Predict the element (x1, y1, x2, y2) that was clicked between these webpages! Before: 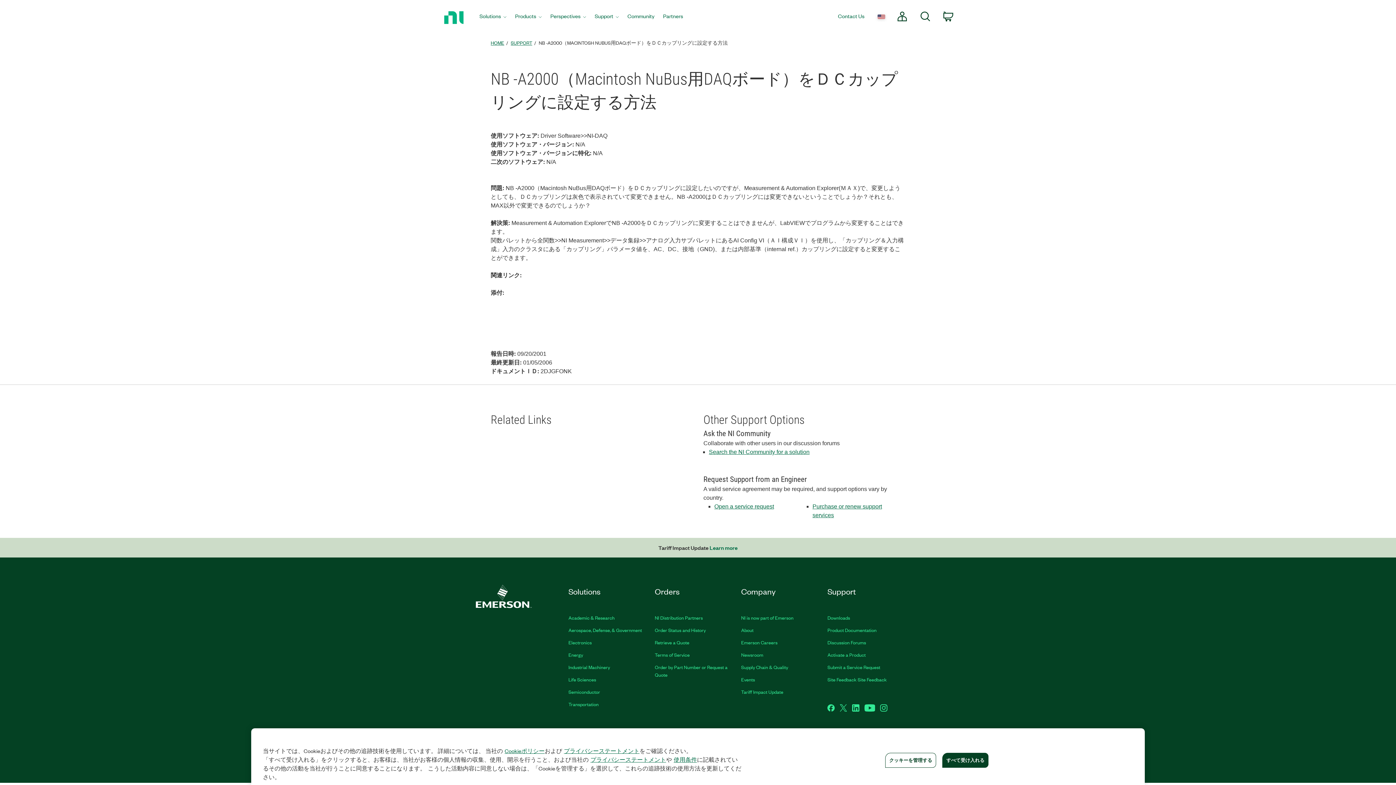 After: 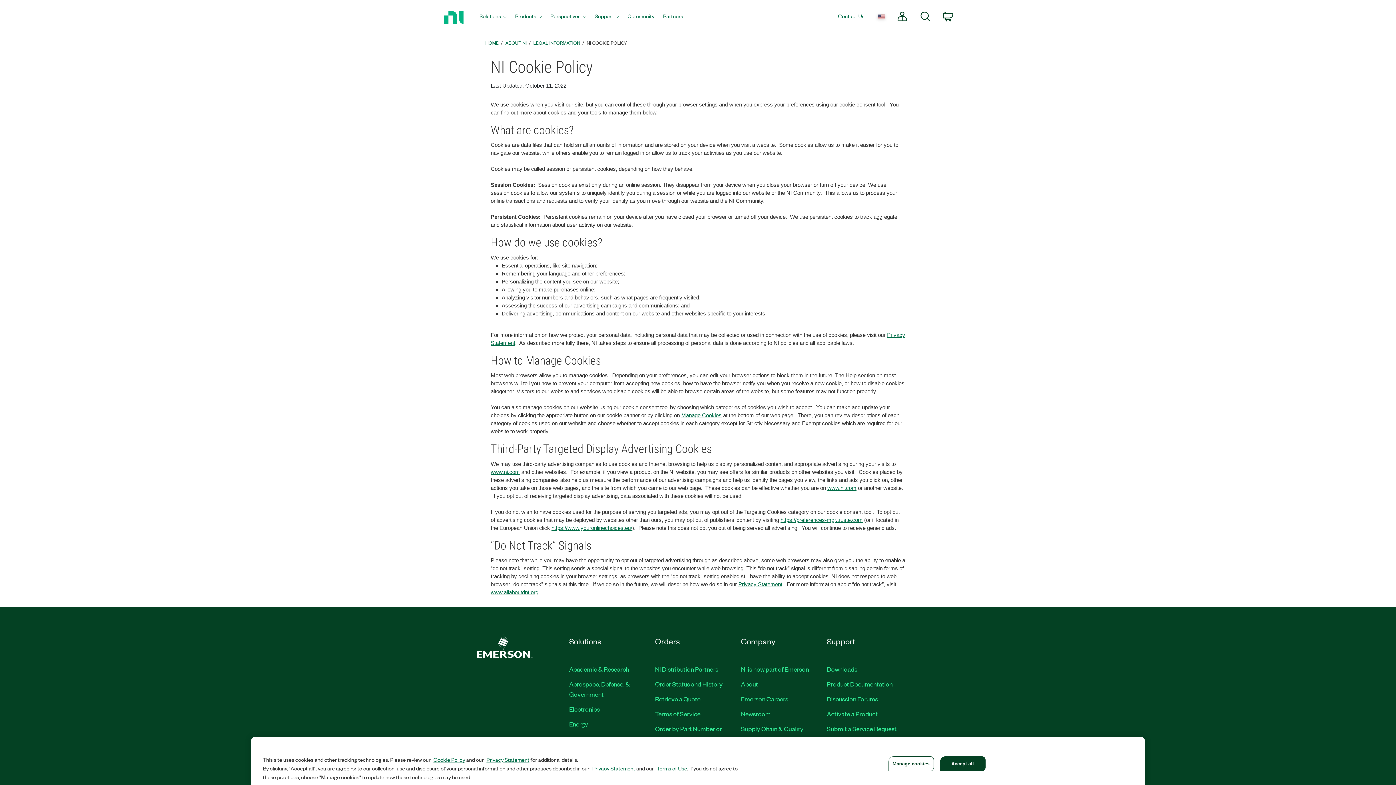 Action: label: Cookieポリシー bbox: (504, 747, 544, 755)